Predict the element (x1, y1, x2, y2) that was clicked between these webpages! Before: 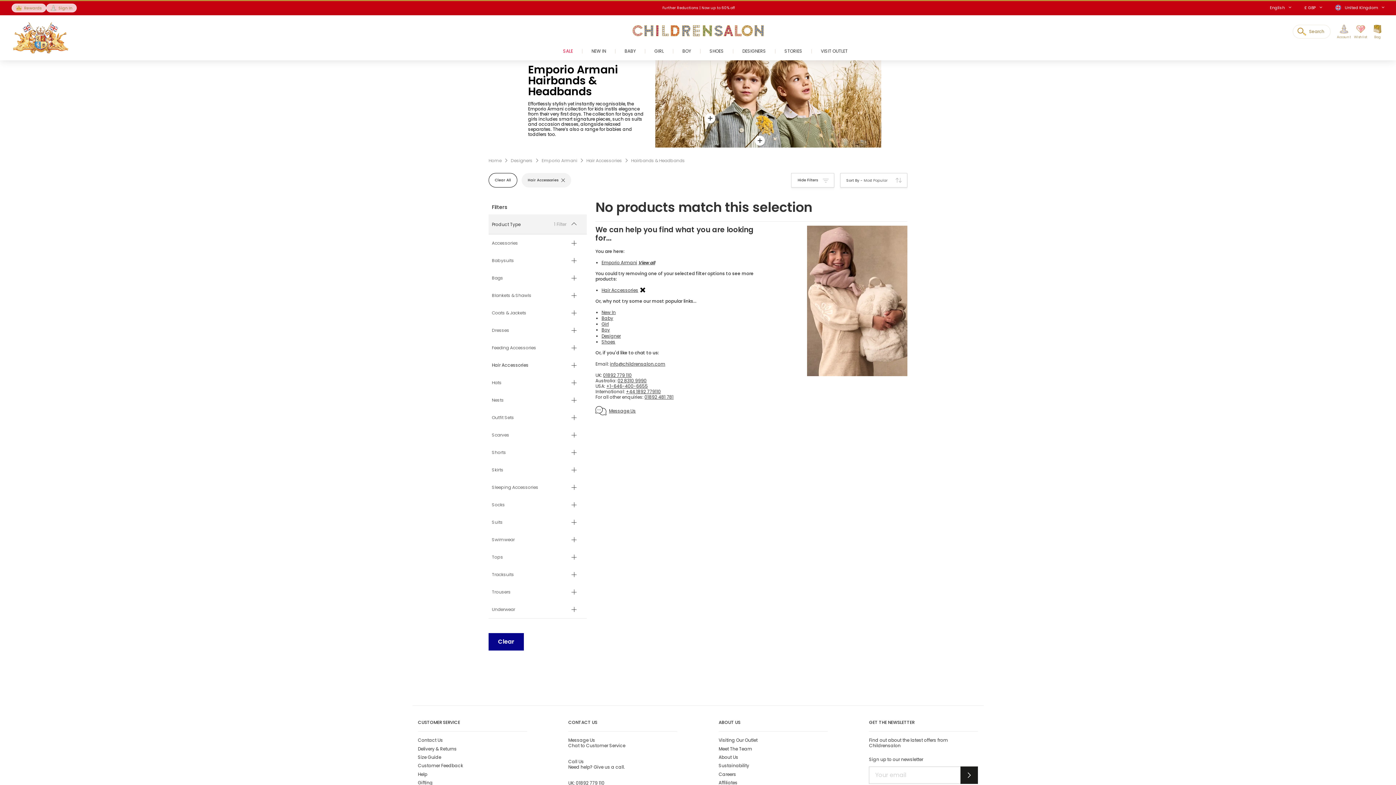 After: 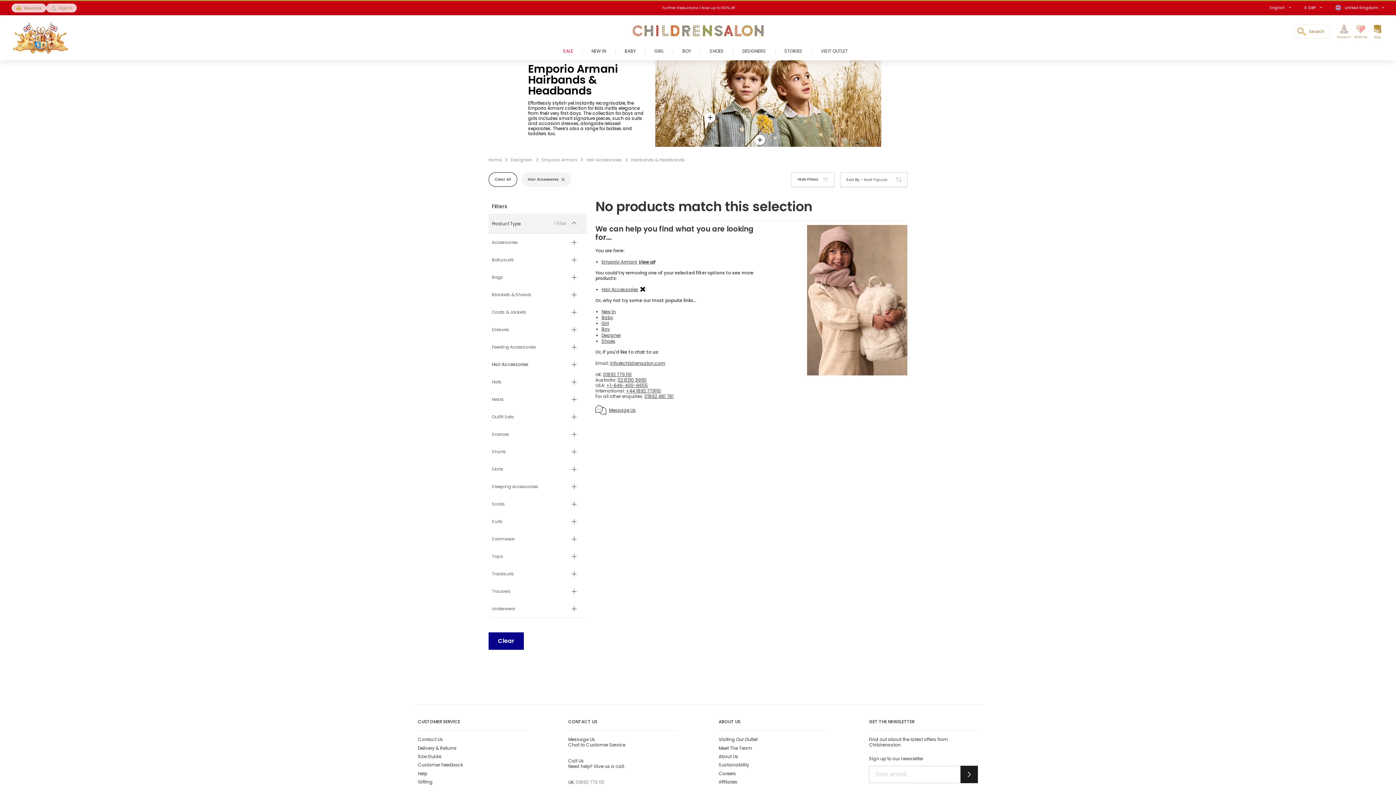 Action: label: 01892 779 110 bbox: (576, 780, 604, 786)